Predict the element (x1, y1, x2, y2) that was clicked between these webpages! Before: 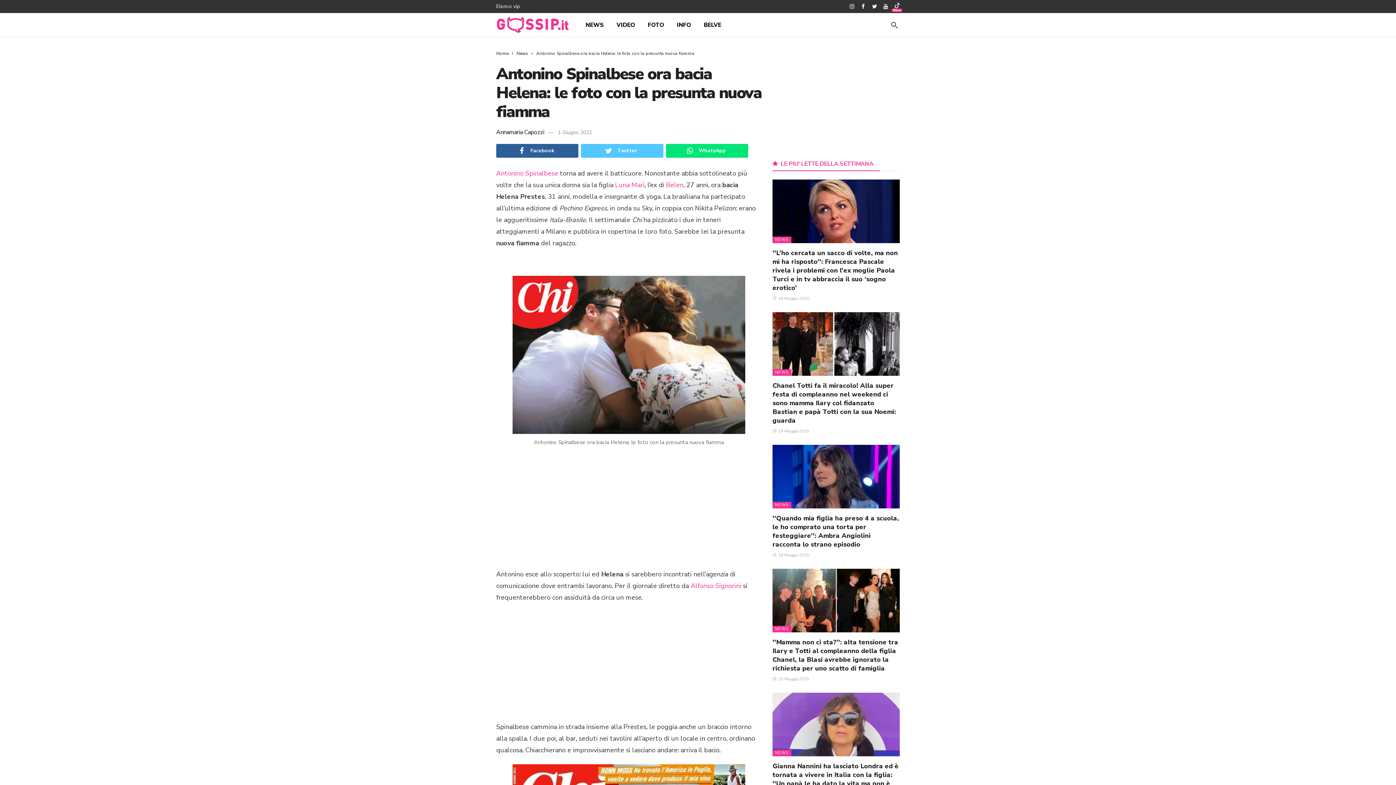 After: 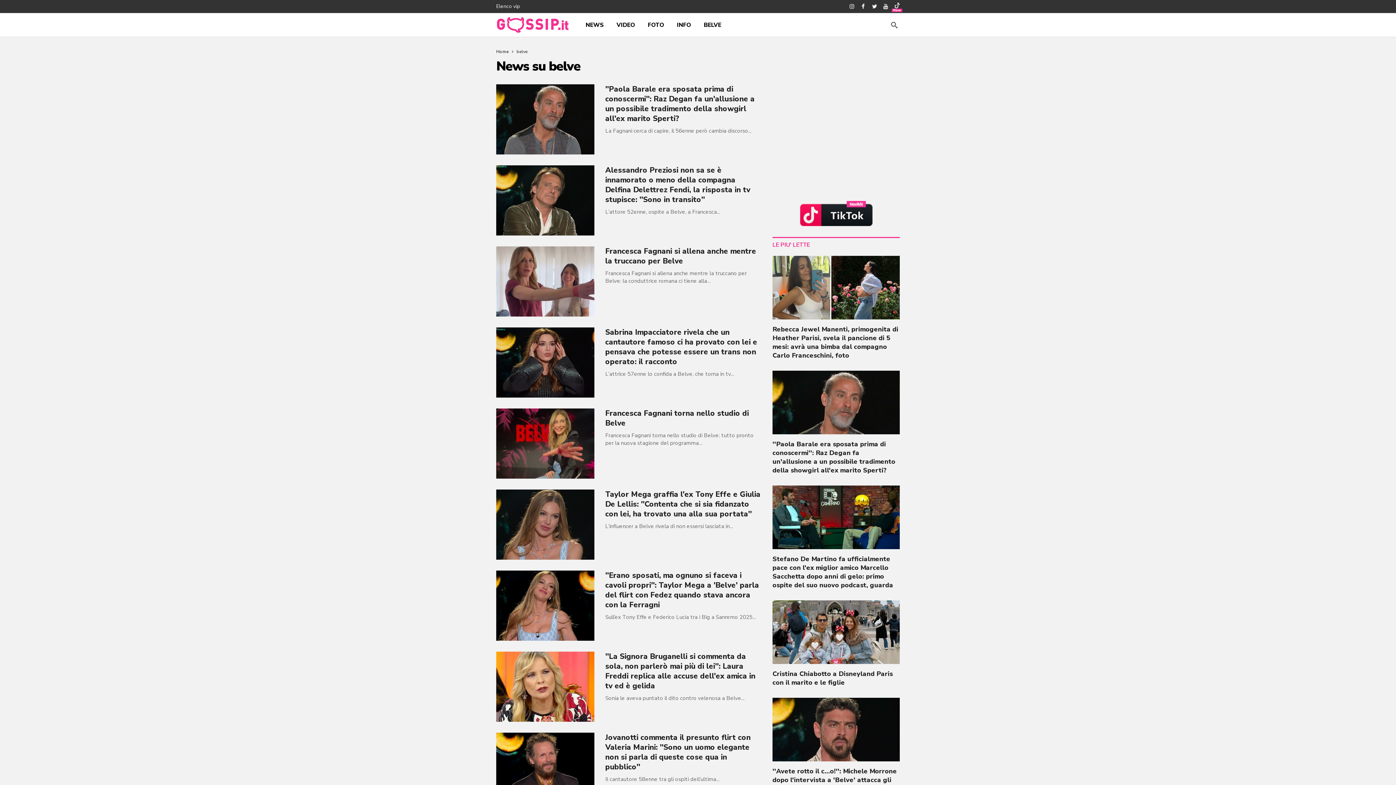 Action: bbox: (698, 14, 726, 35) label: BELVE